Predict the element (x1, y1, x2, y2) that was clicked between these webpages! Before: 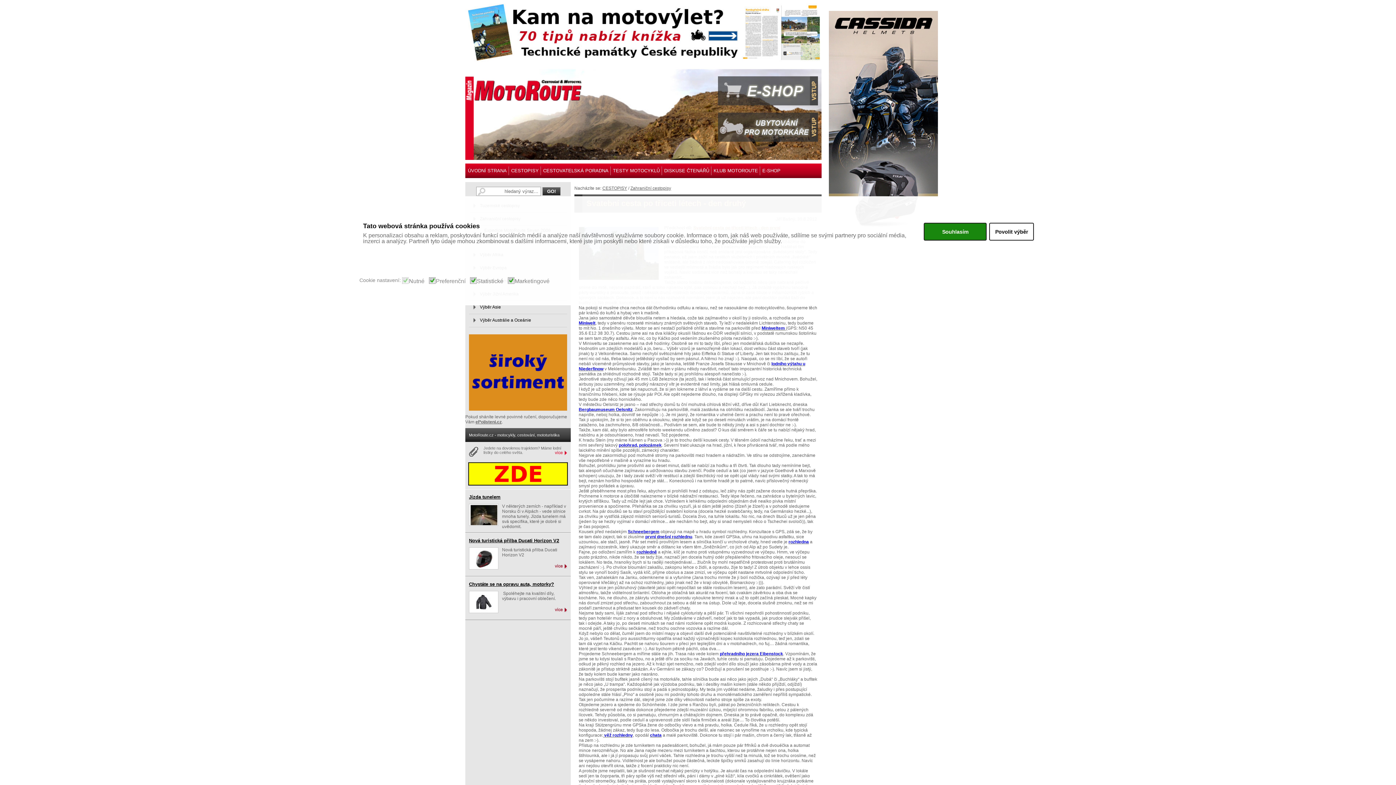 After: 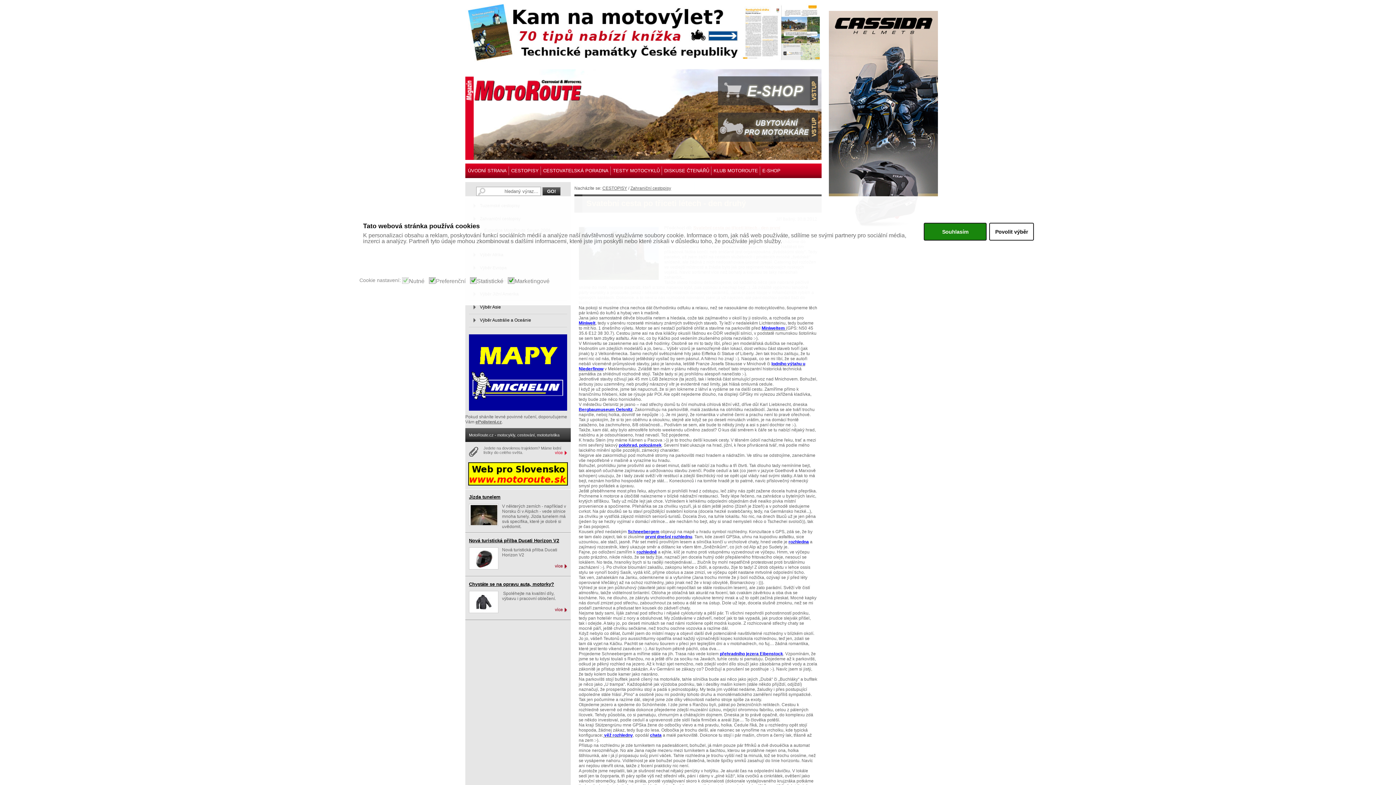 Action: label: Miniweltem  bbox: (761, 325, 786, 330)